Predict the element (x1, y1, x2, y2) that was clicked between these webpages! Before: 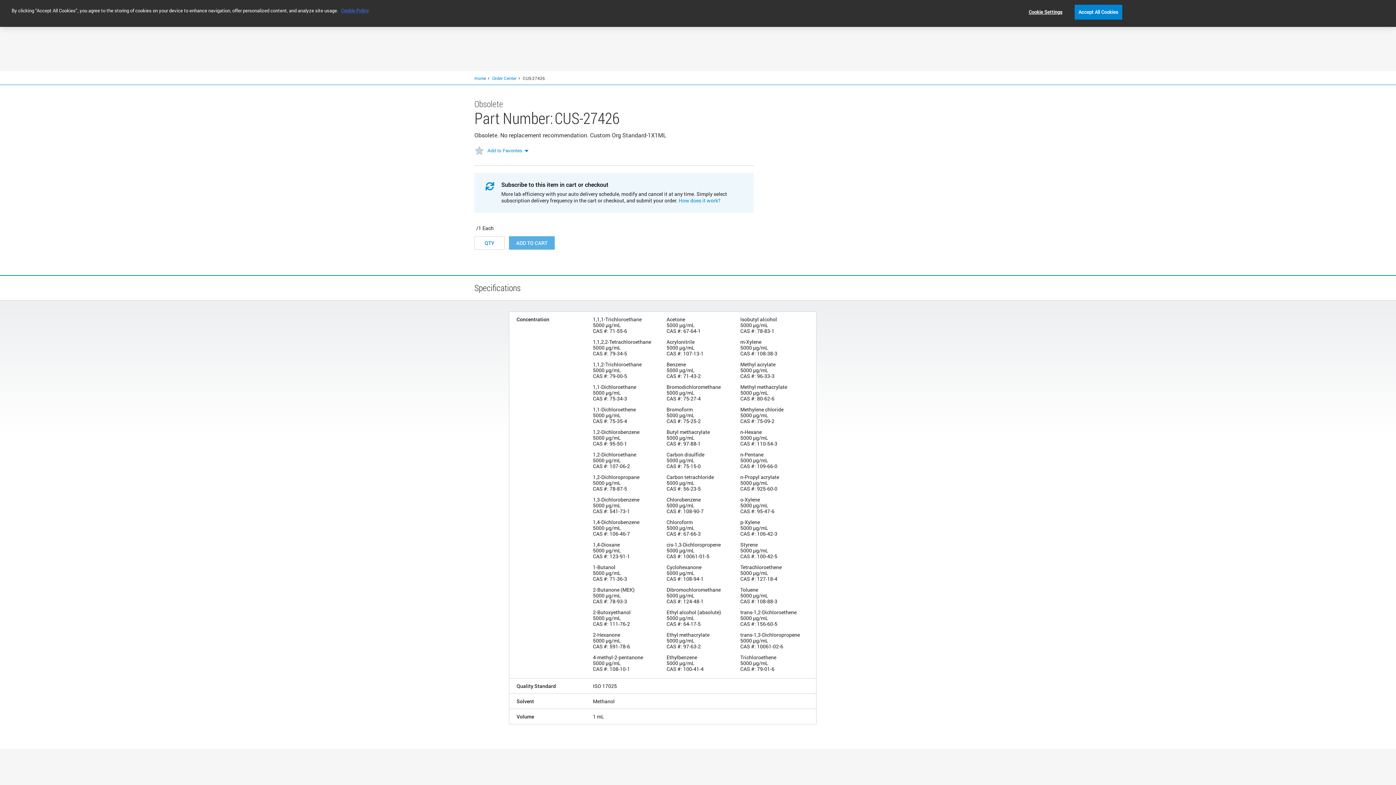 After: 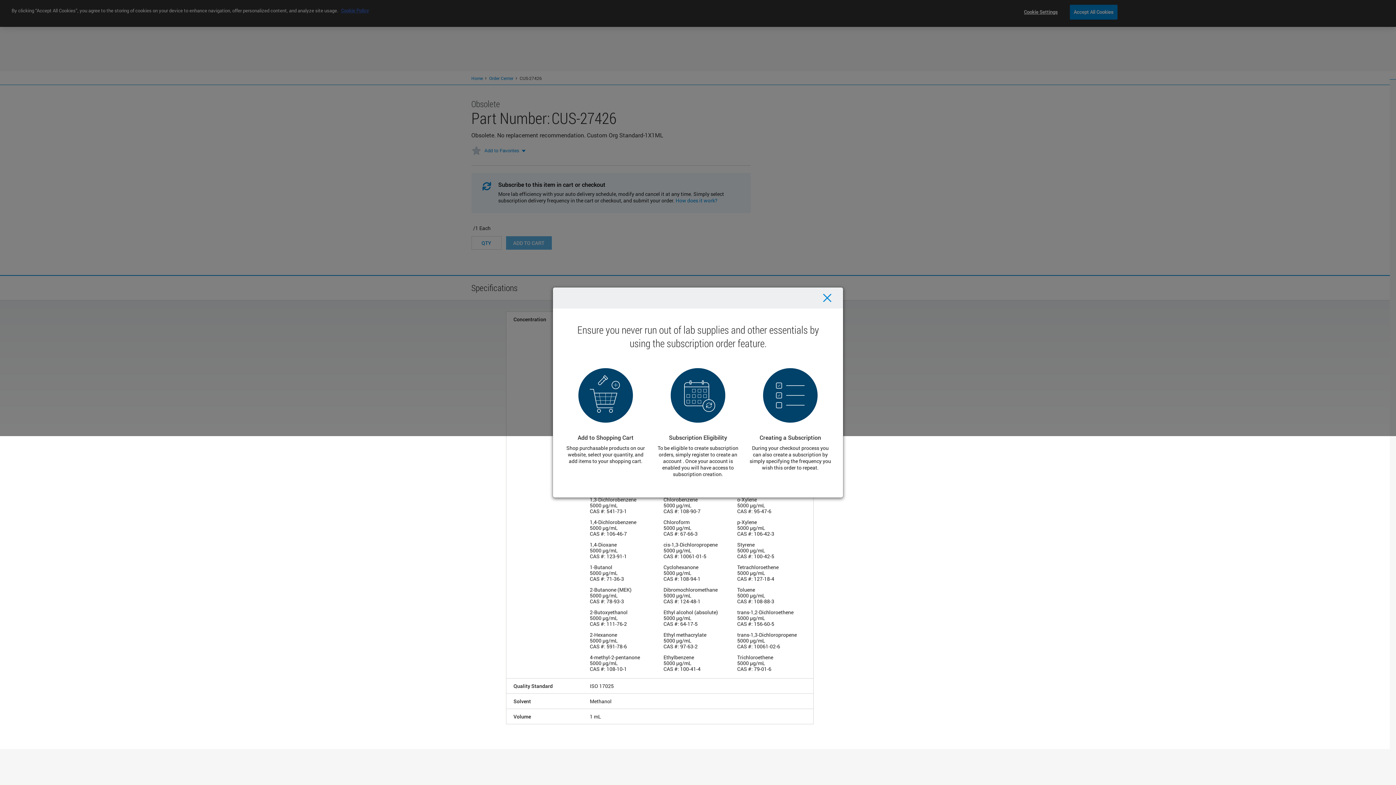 Action: label: How does it work? bbox: (678, 197, 720, 204)